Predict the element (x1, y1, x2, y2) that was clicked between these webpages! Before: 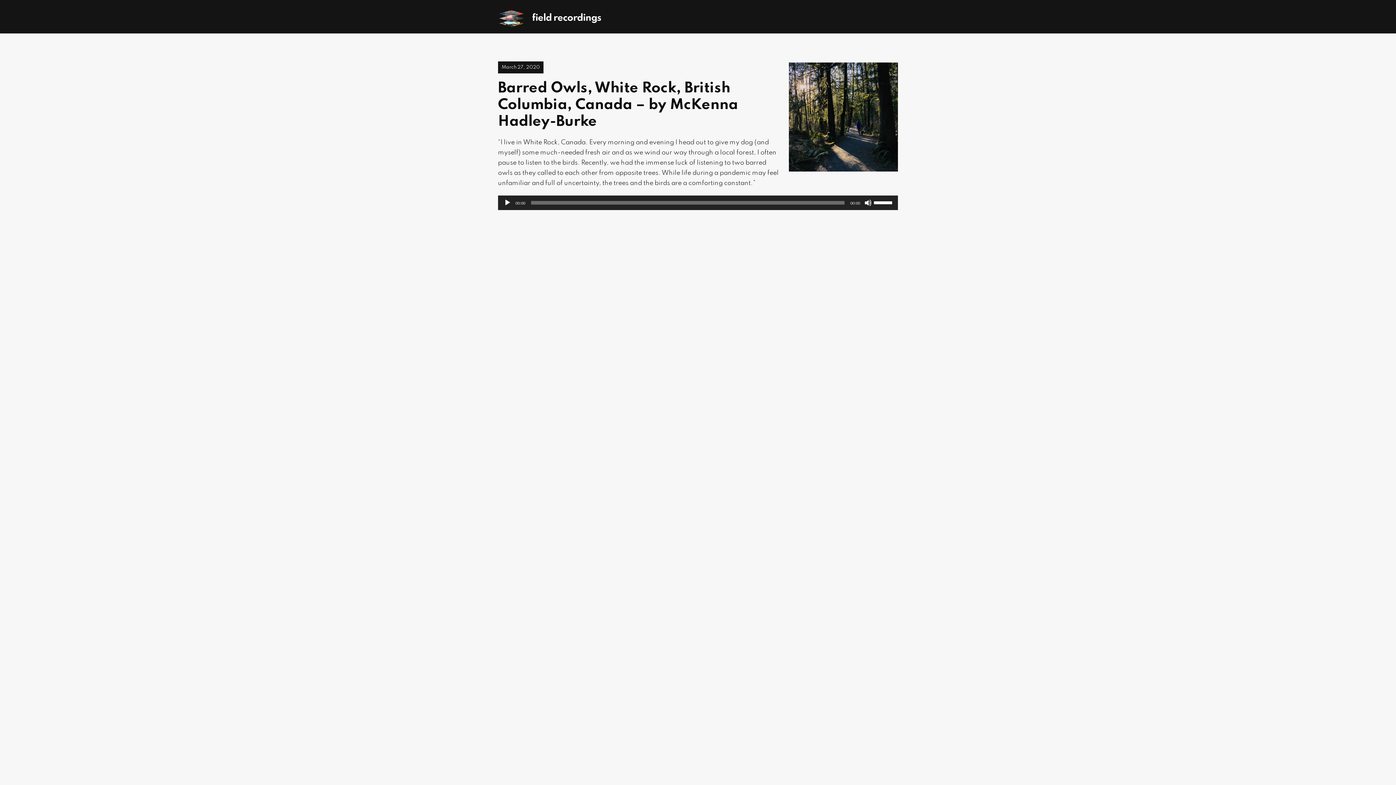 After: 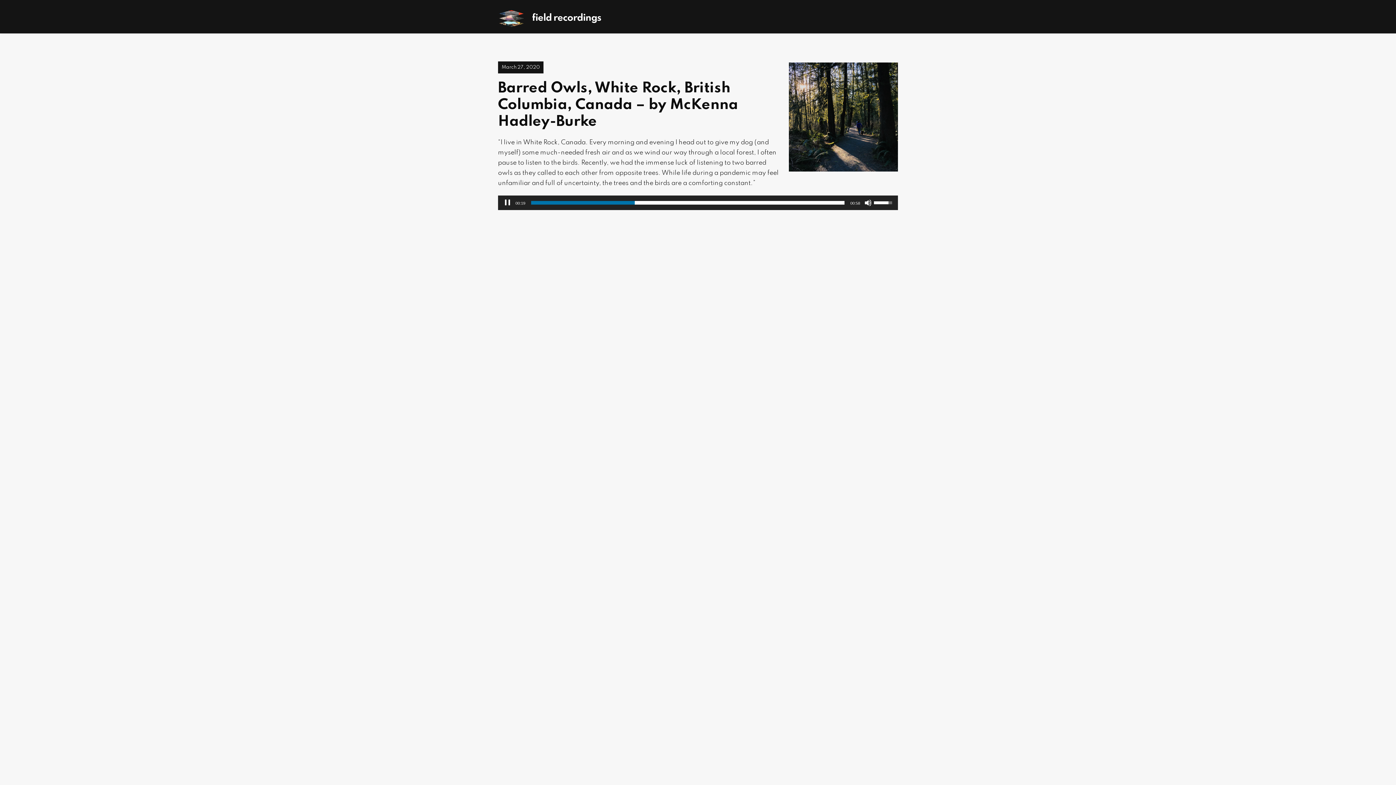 Action: bbox: (504, 199, 511, 206) label: Play